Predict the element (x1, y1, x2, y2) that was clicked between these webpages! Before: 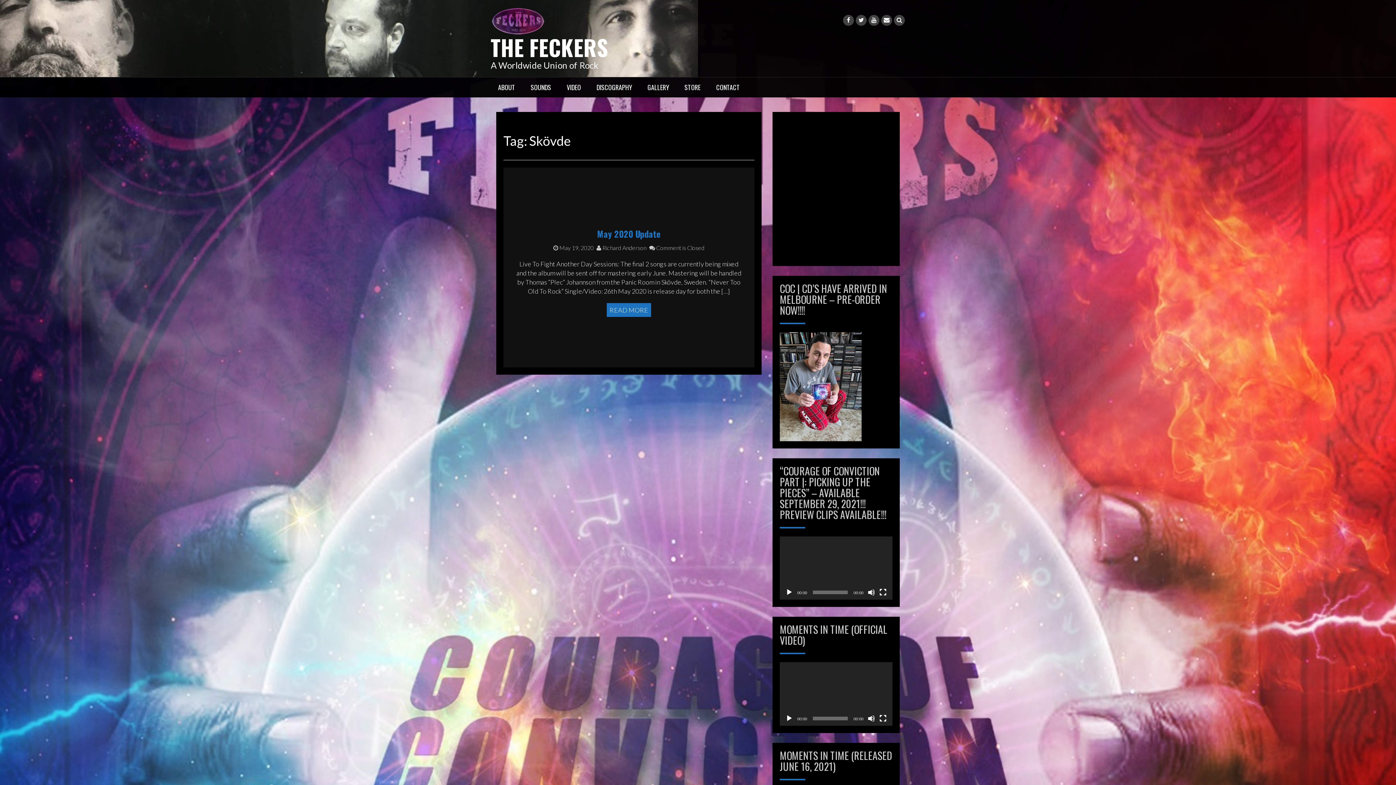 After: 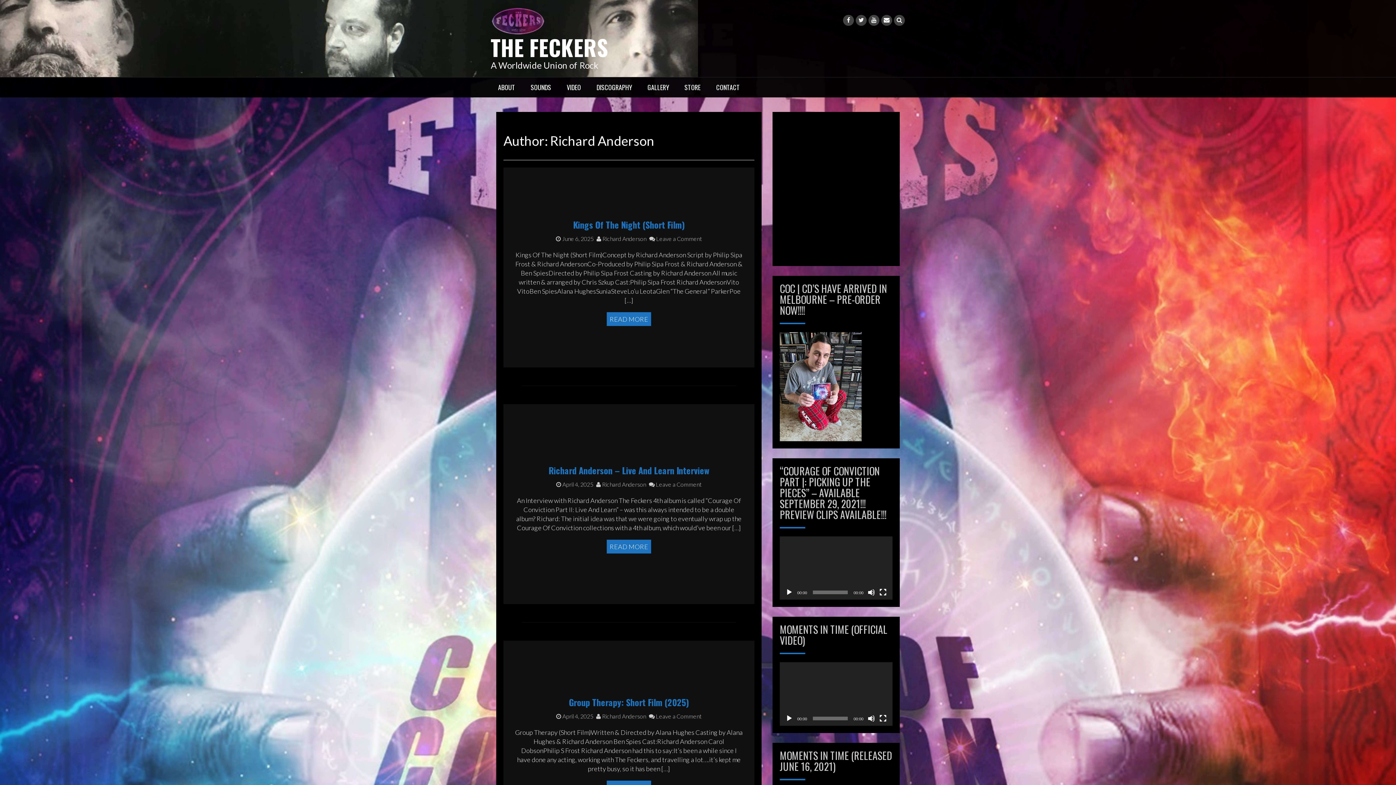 Action: bbox: (596, 244, 646, 251) label:  Richard Anderson